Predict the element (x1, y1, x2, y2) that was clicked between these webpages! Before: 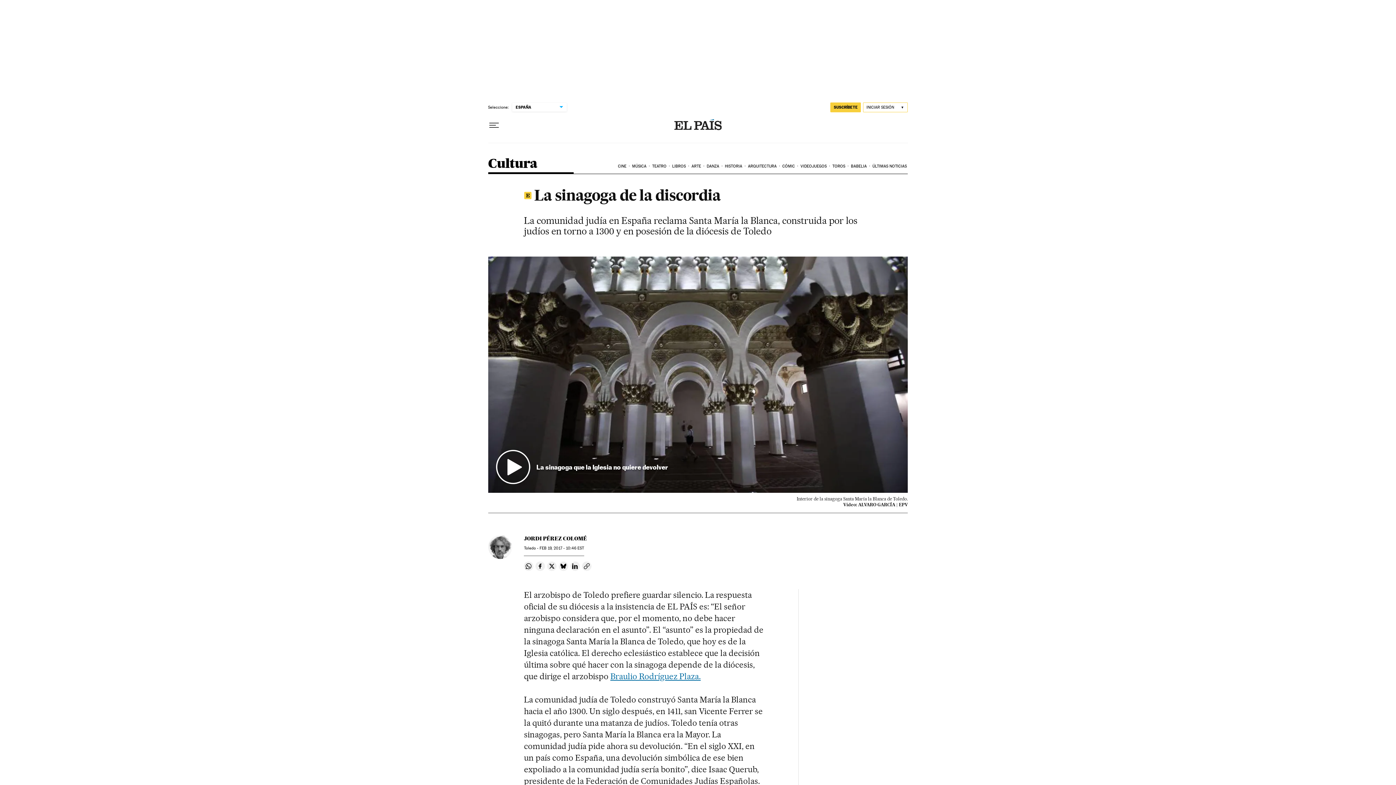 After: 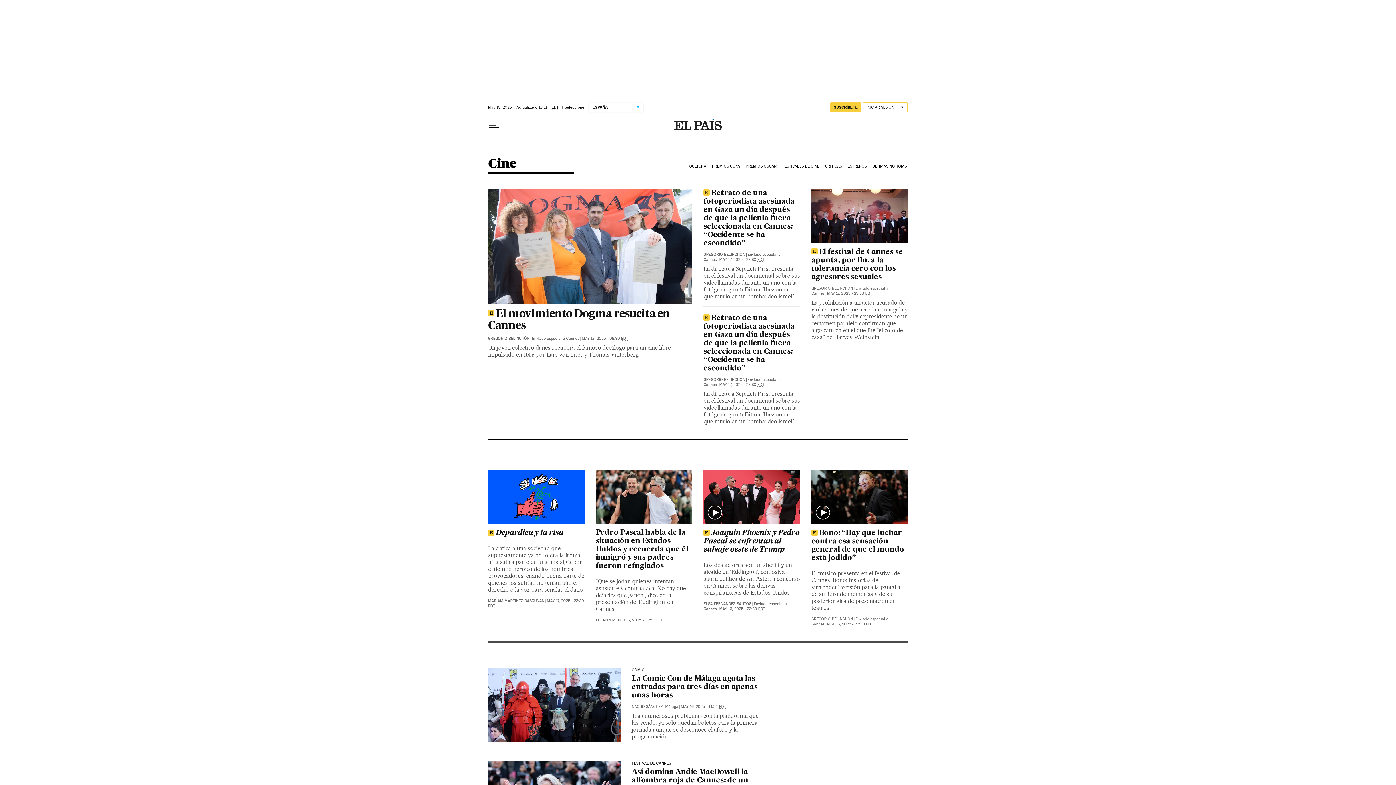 Action: label: CINE bbox: (617, 158, 631, 174)